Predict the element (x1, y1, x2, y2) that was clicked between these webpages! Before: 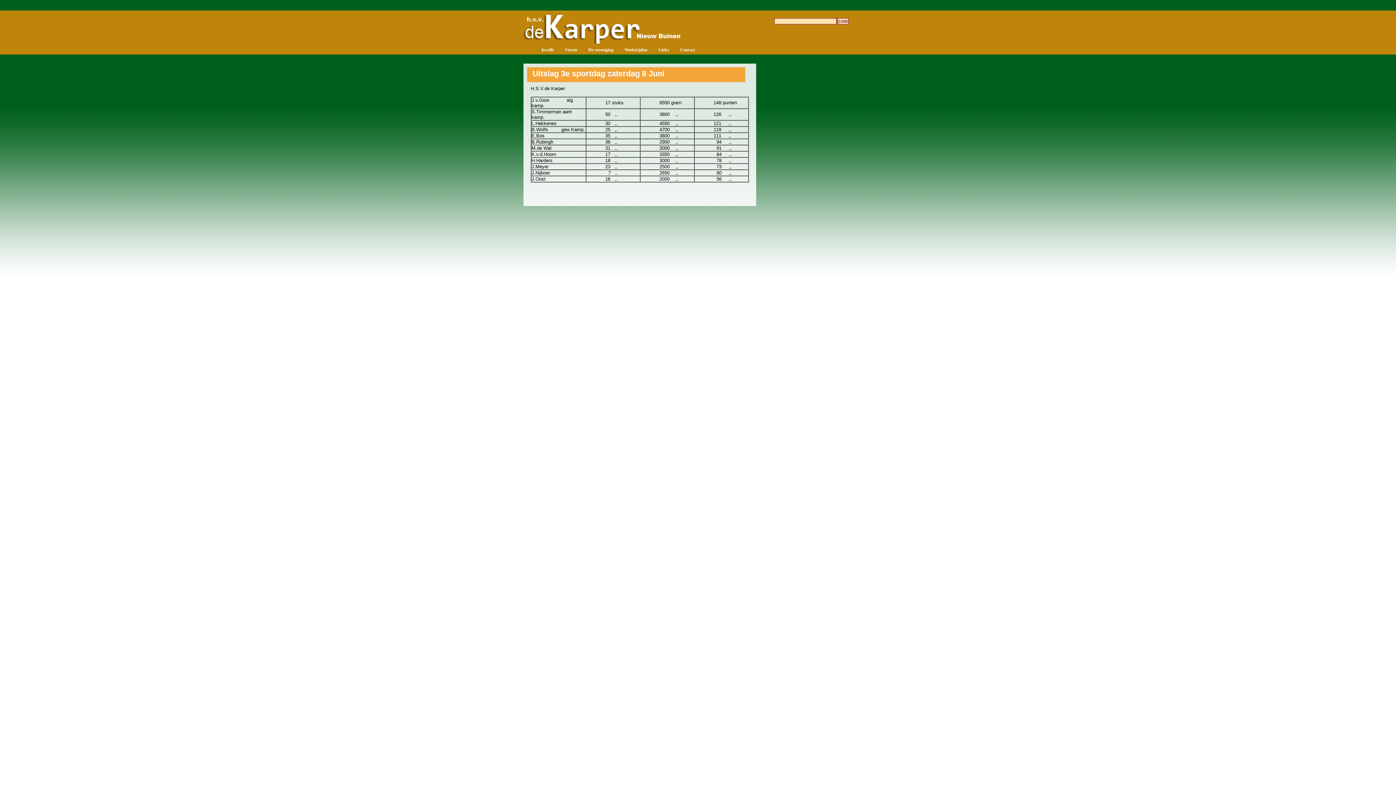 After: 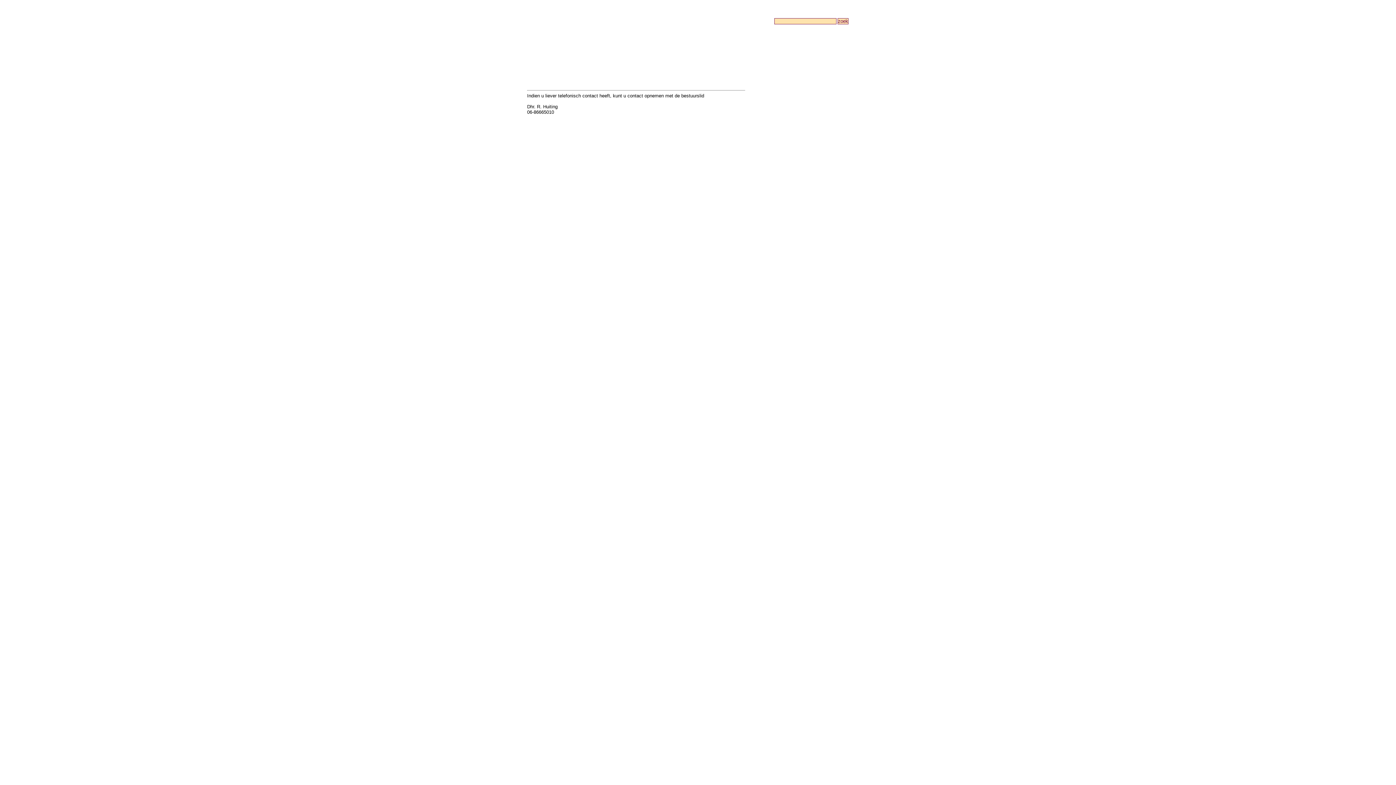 Action: bbox: (676, 43, 702, 56) label: Contact